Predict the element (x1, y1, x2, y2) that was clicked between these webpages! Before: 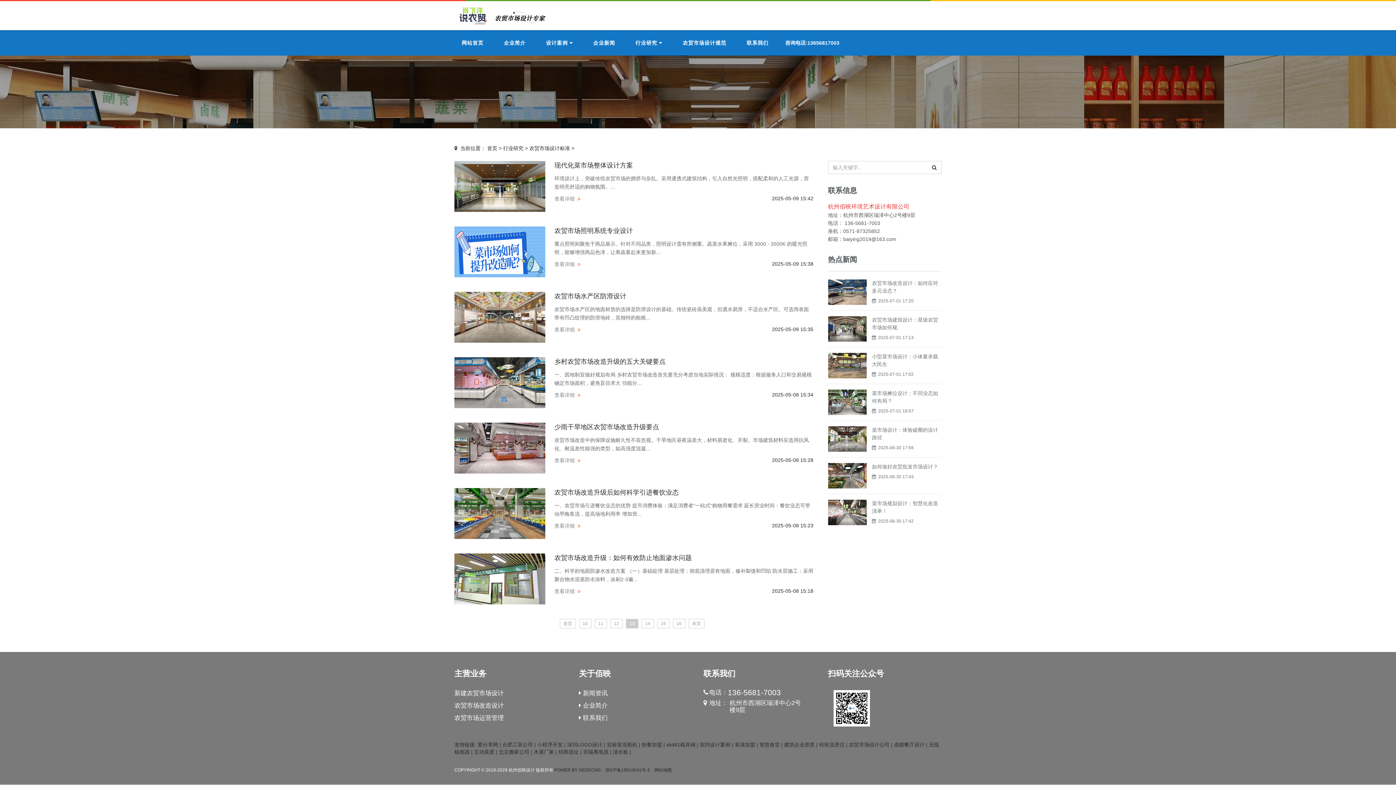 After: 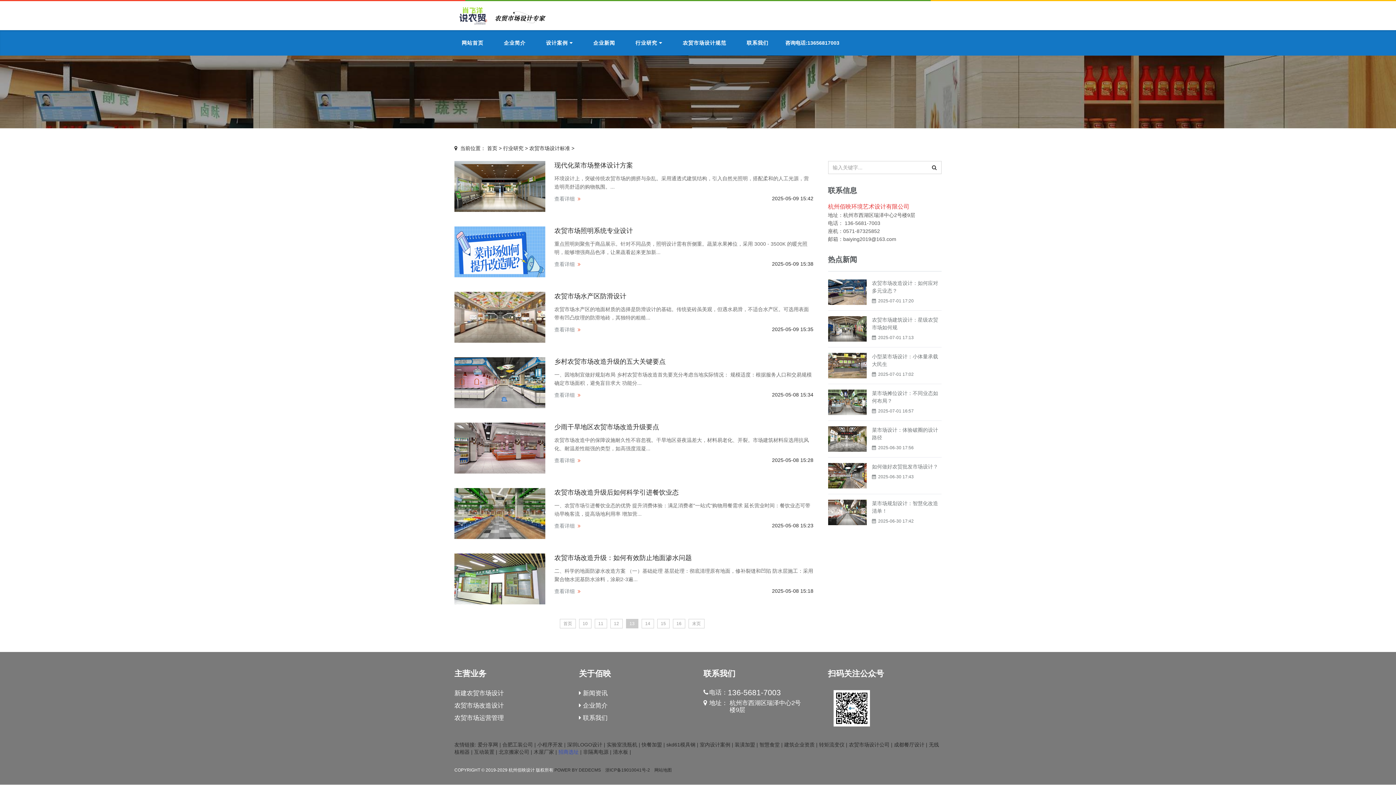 Action: bbox: (558, 749, 578, 755) label: 招商选址